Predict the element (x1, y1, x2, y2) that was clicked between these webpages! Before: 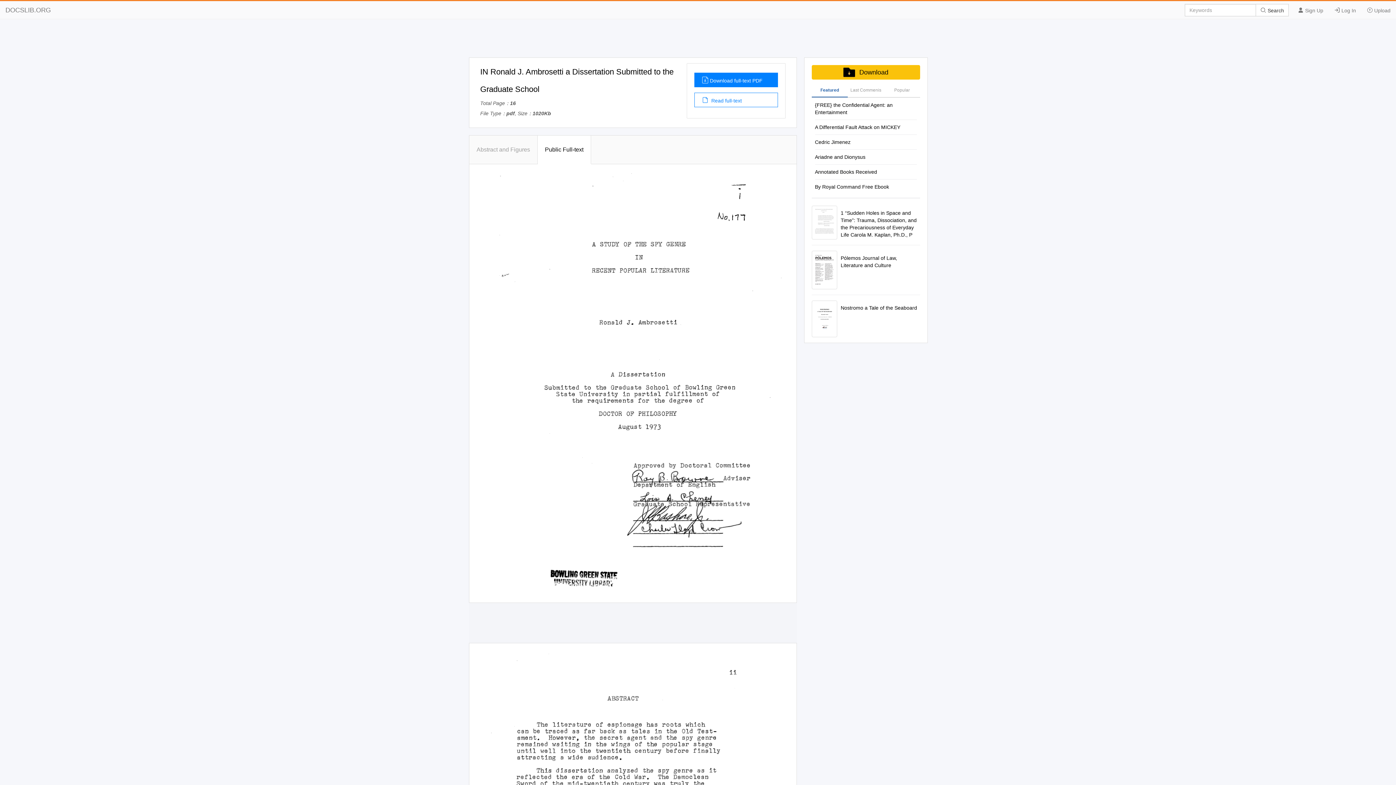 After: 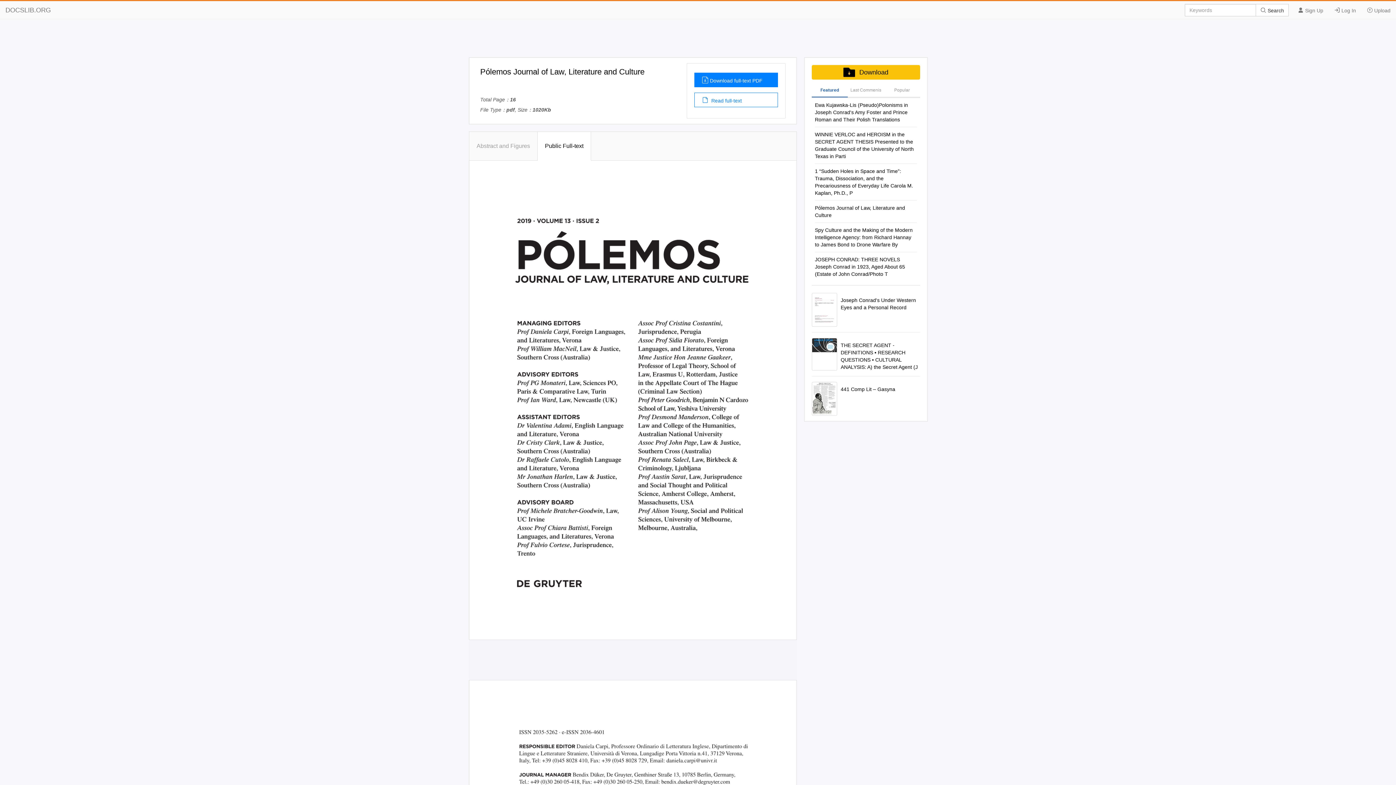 Action: bbox: (811, 250, 837, 289)